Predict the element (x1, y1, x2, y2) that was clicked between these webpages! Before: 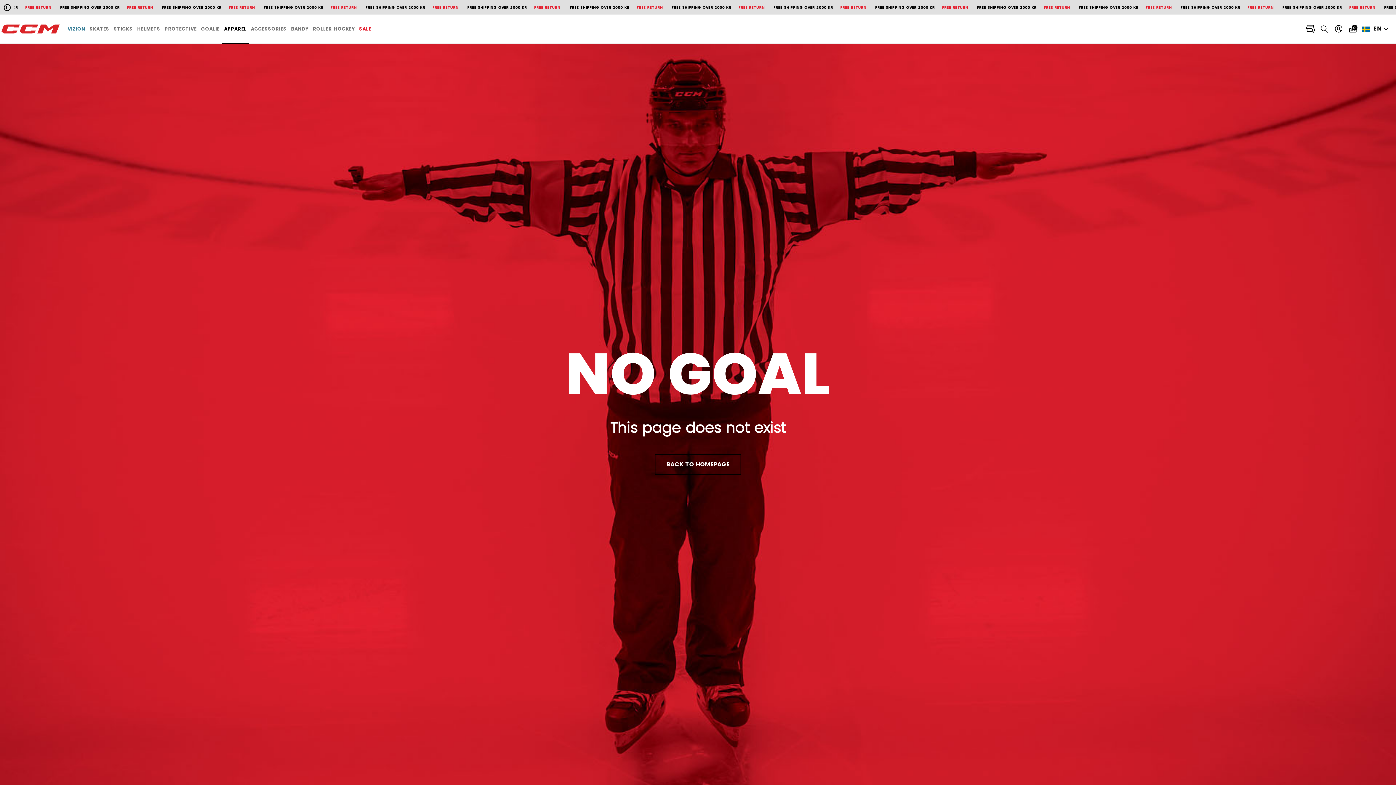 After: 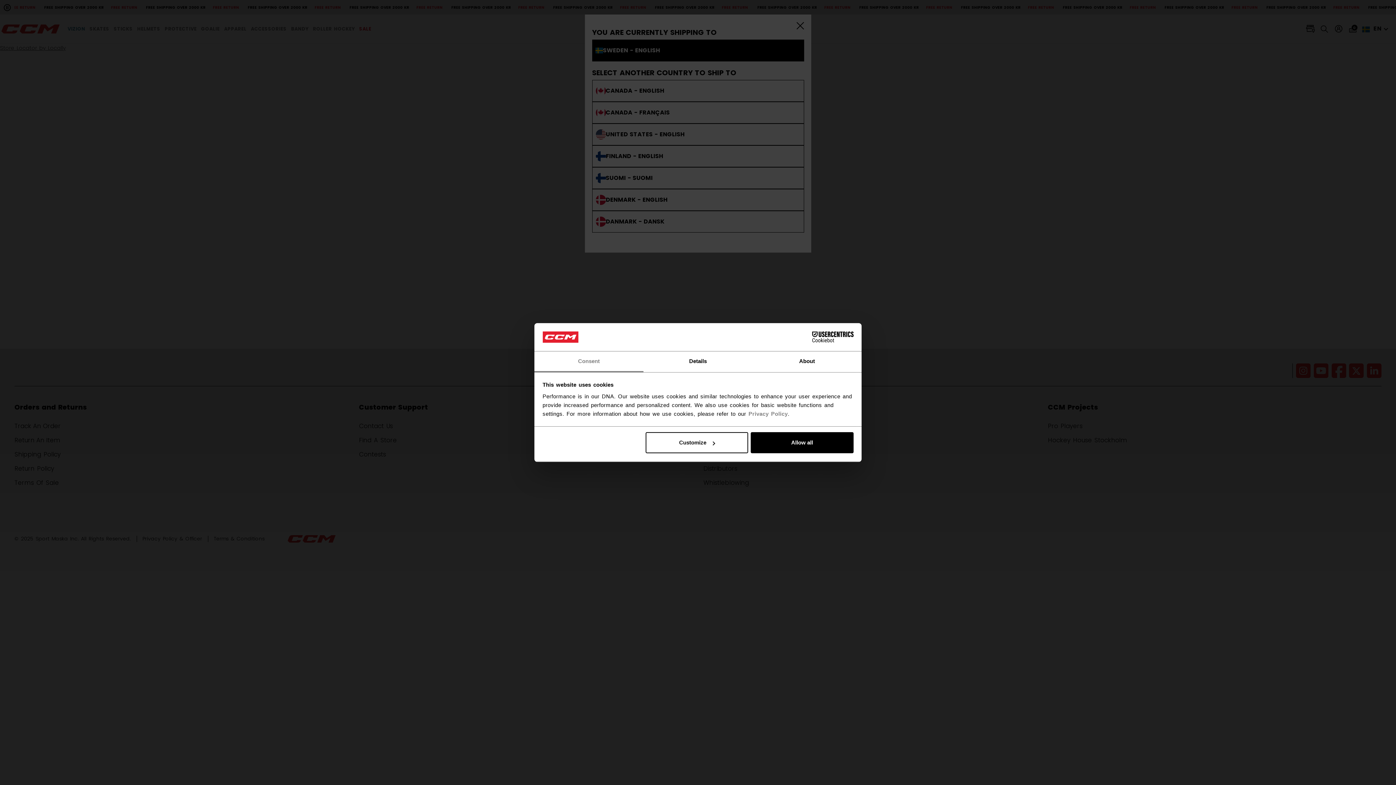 Action: label: Locate stores bbox: (1303, 22, 1317, 35)